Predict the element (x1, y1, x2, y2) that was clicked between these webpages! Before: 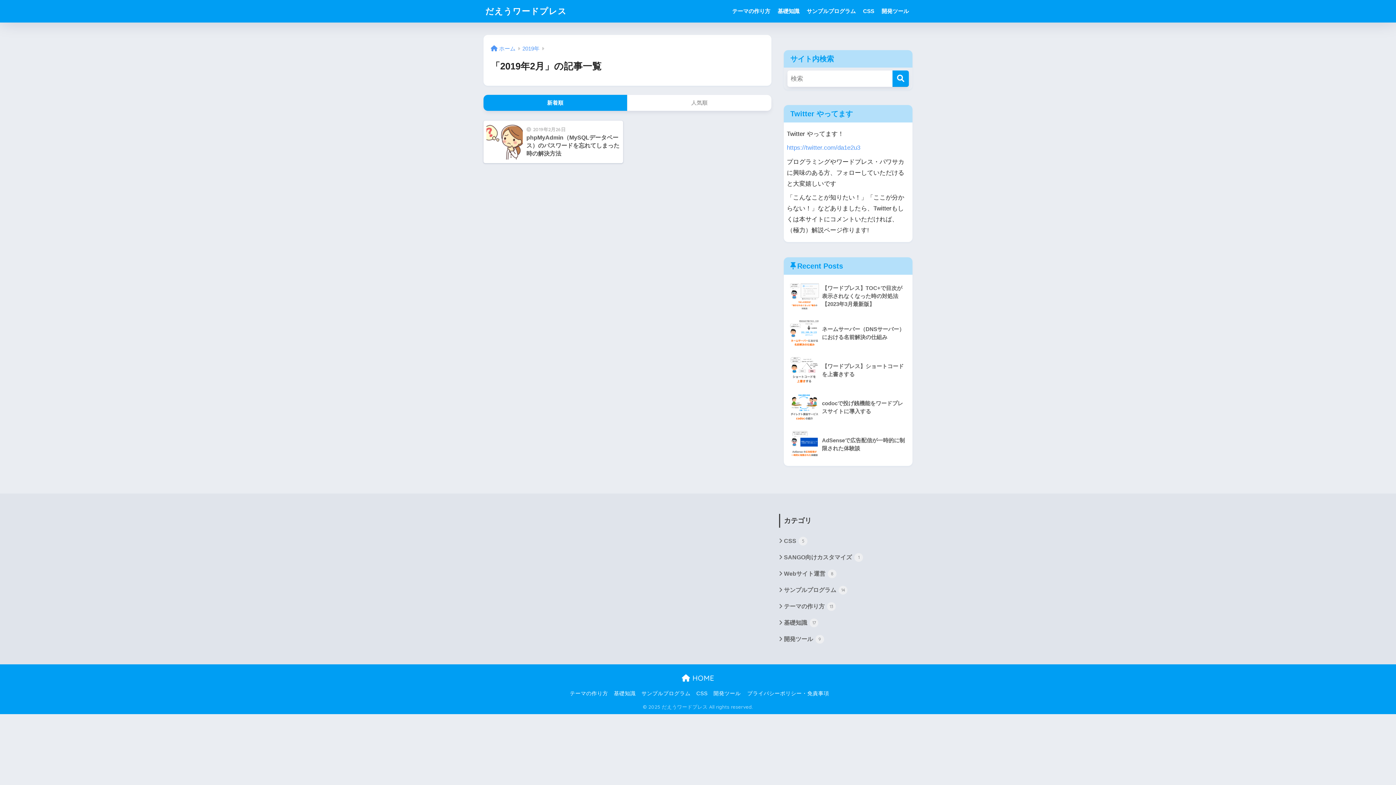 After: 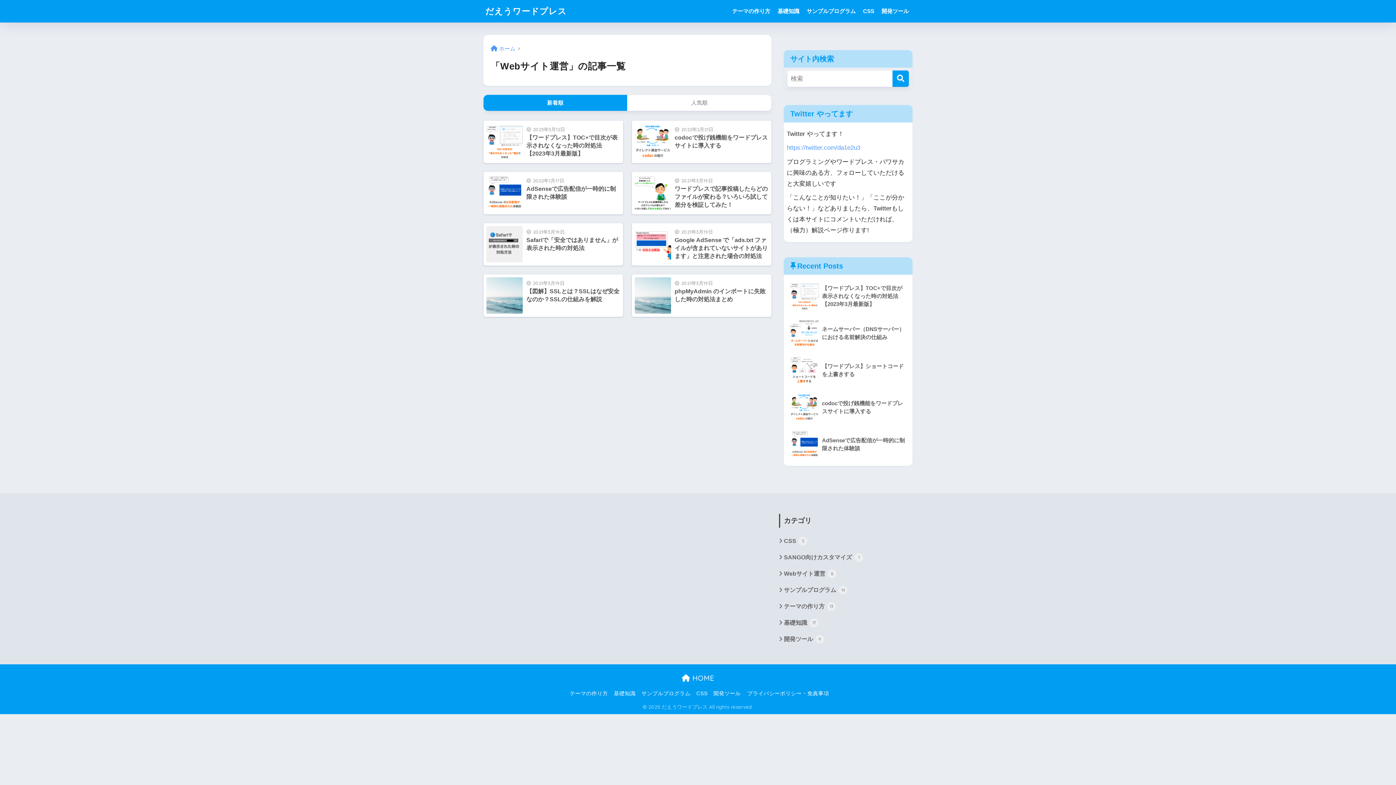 Action: bbox: (779, 565, 912, 582) label: Webサイト運営 8